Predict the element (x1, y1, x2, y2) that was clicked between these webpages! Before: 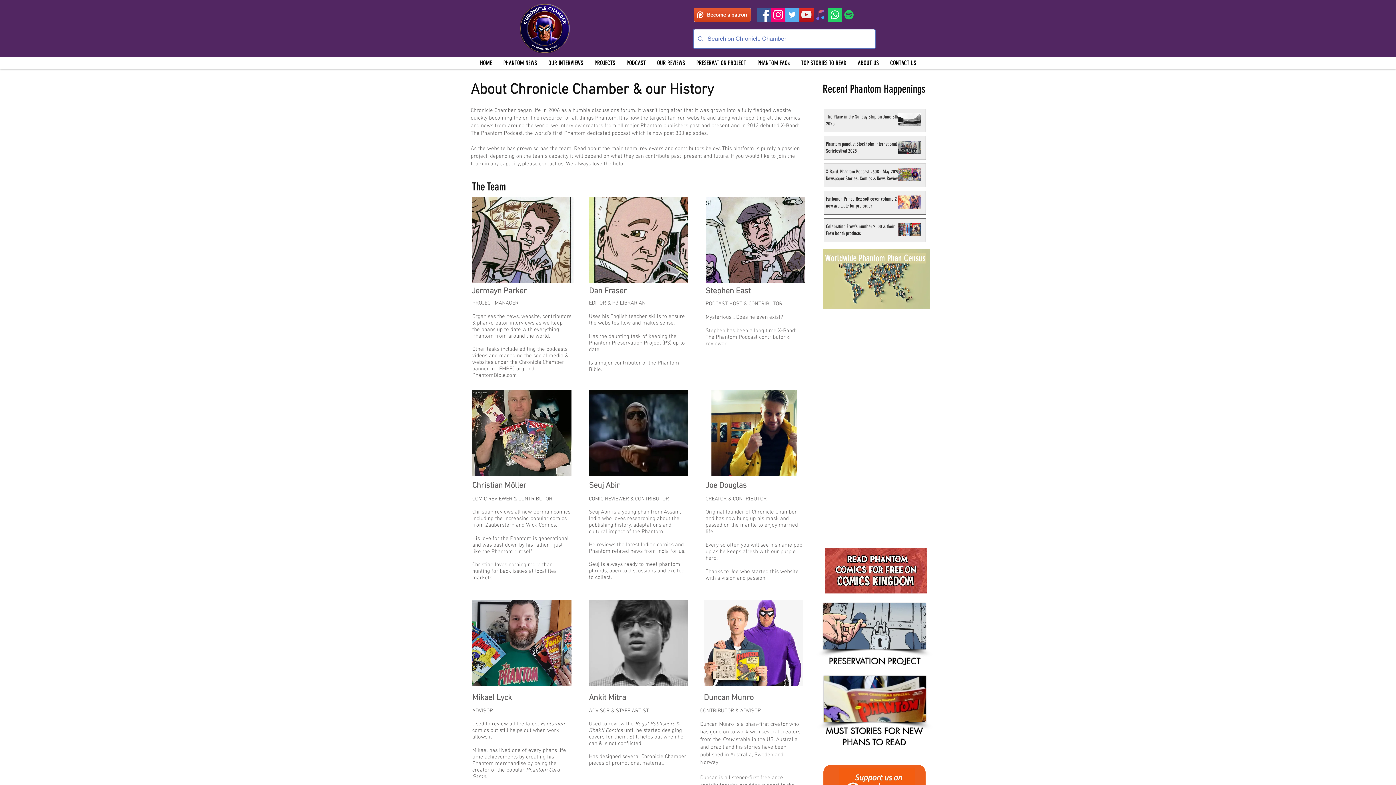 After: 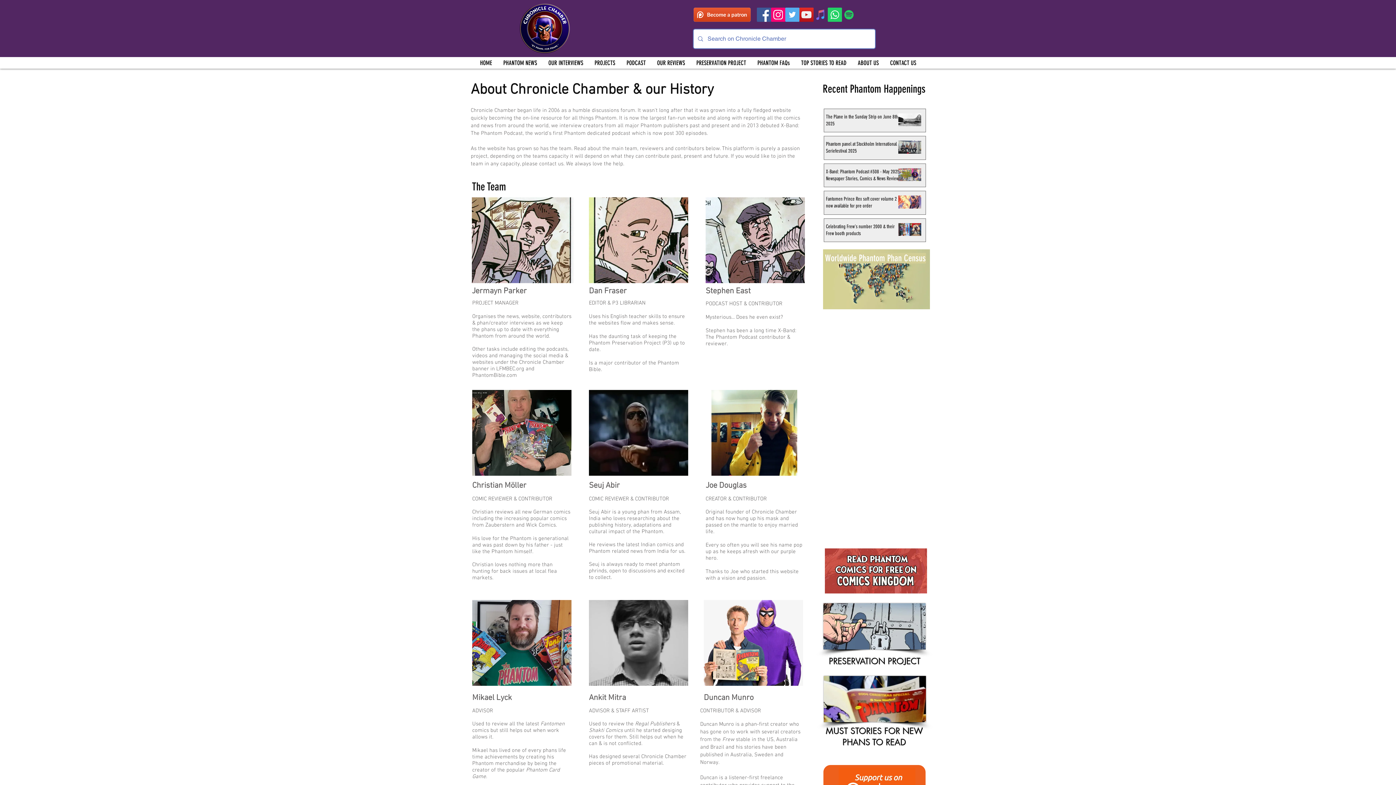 Action: bbox: (799, 7, 813, 21) label: YouTube